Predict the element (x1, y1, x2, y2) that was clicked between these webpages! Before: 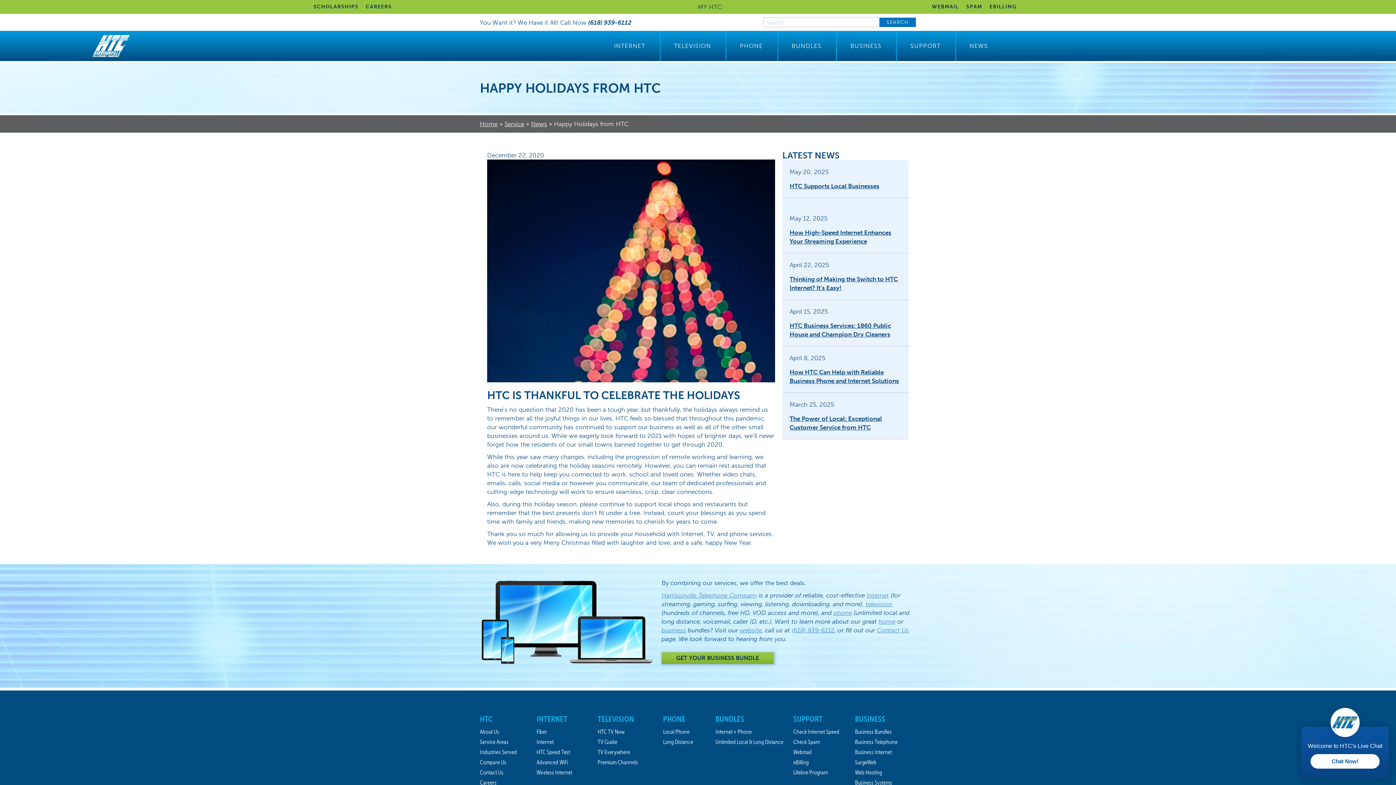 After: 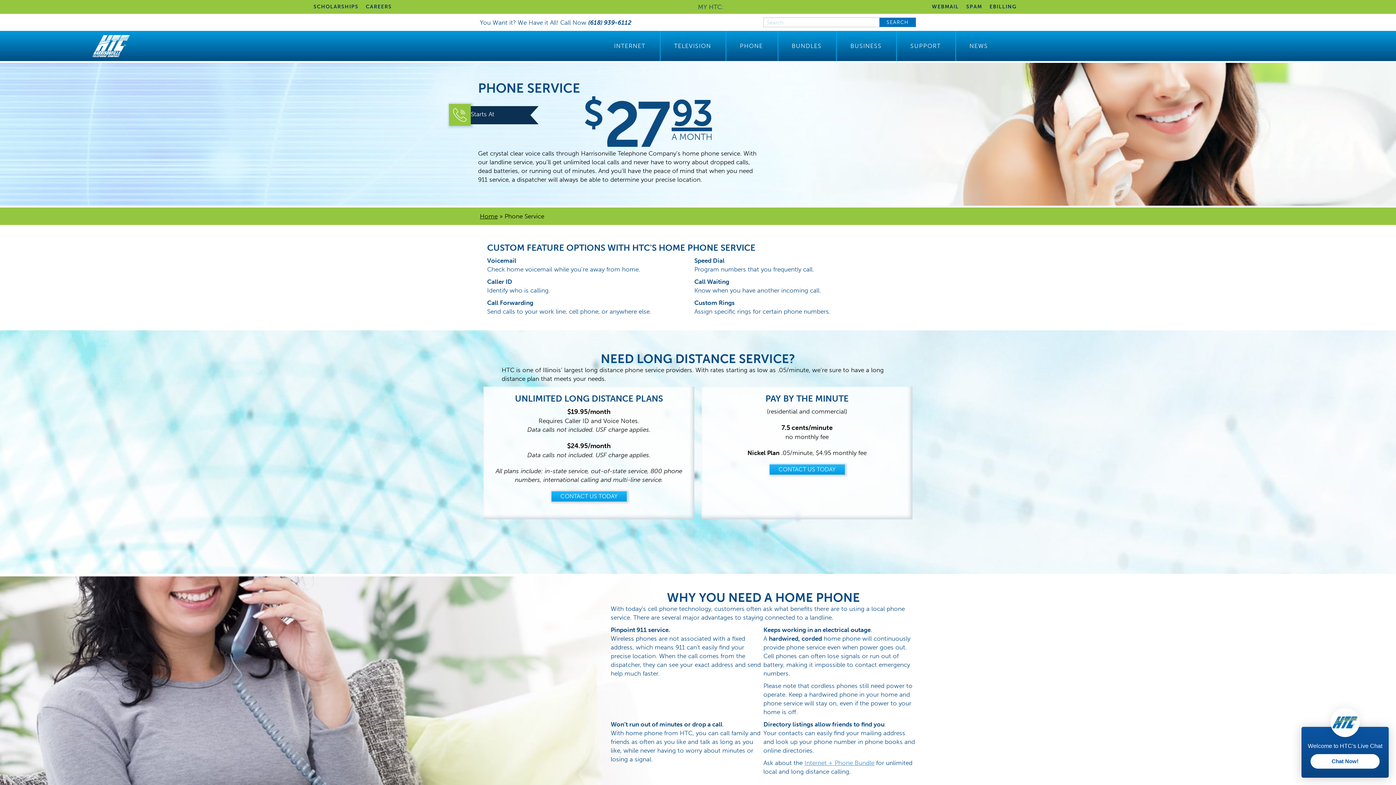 Action: label: Unlimited Local & Long Distance bbox: (715, 736, 795, 746)